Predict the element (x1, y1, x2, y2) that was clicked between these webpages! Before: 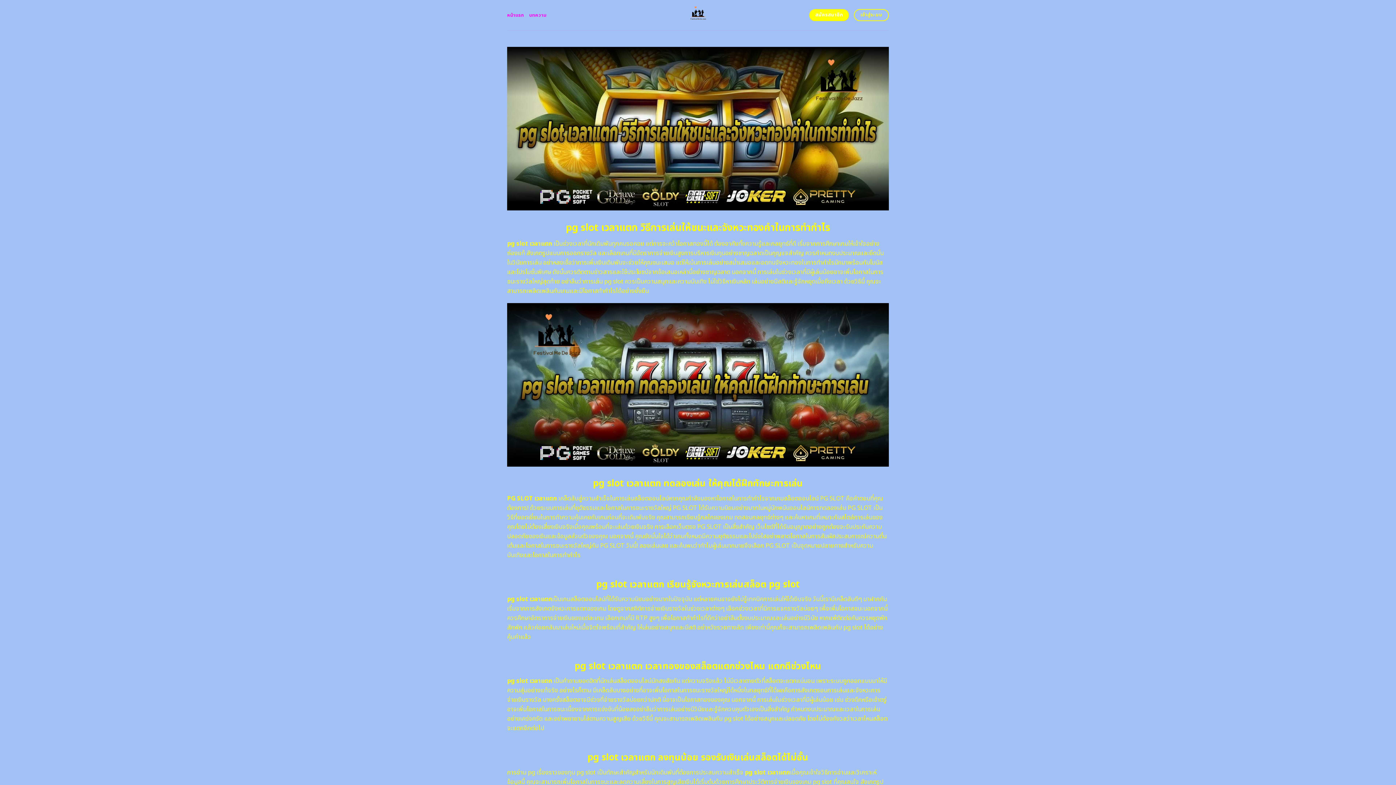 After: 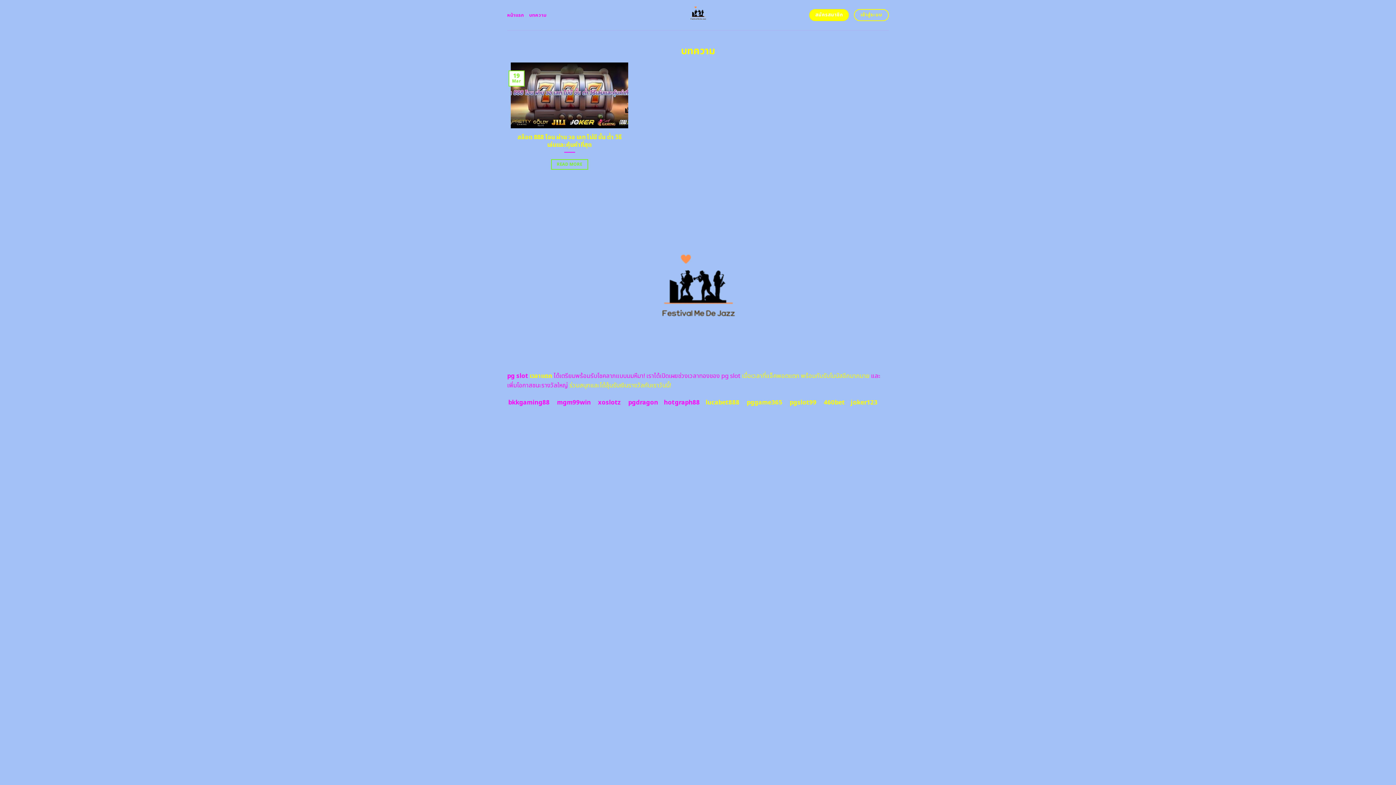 Action: bbox: (529, 8, 546, 21) label: บทความ